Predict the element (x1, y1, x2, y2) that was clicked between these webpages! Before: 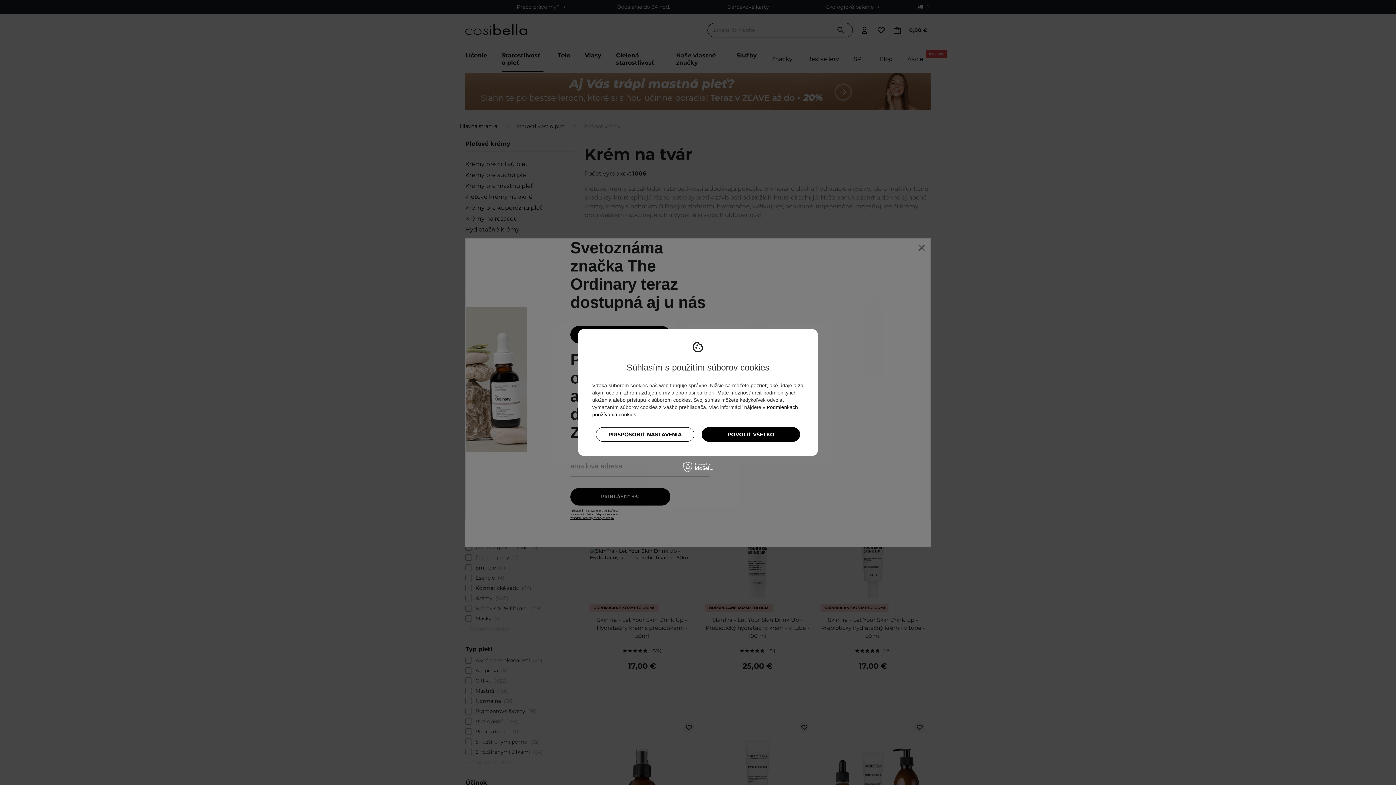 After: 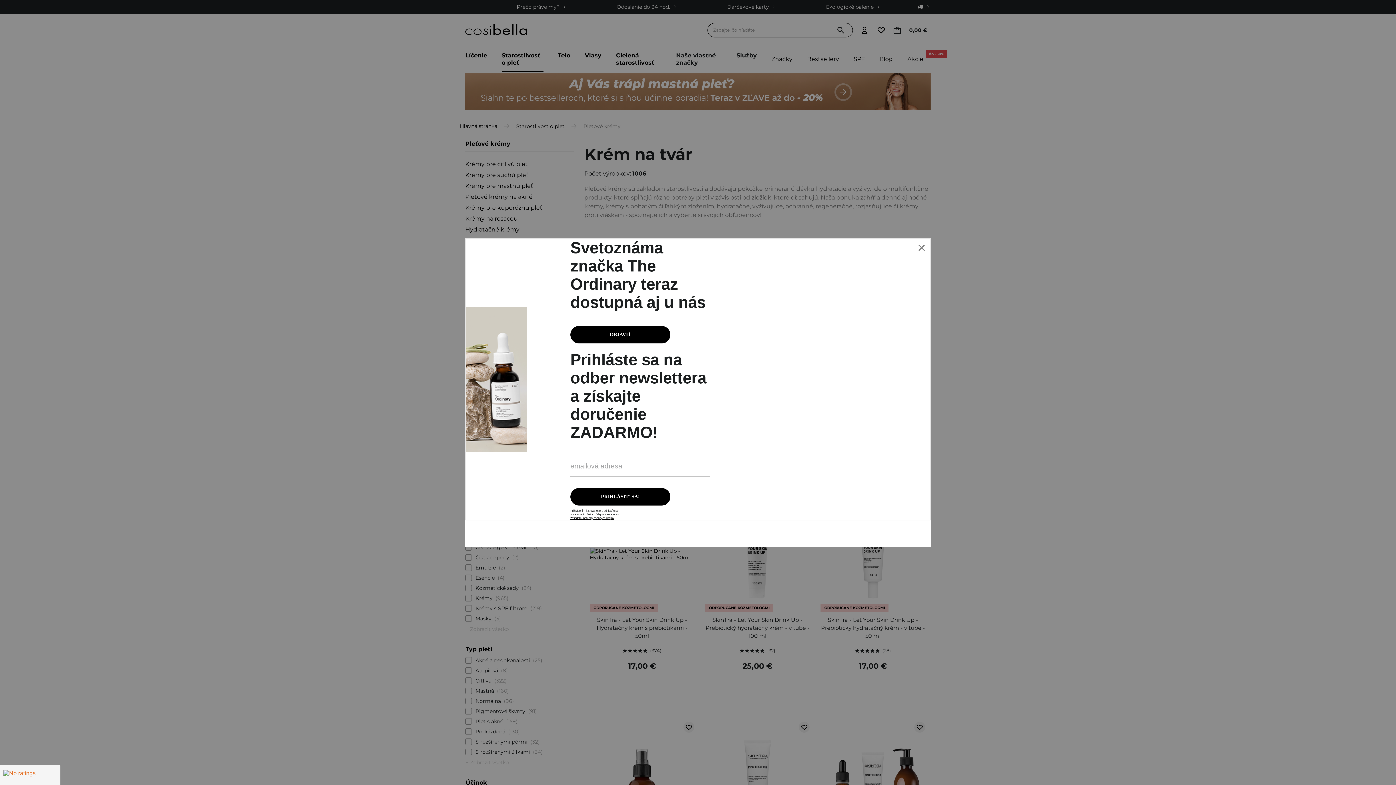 Action: bbox: (701, 427, 800, 442) label: POVOLIŤ VŠETKO